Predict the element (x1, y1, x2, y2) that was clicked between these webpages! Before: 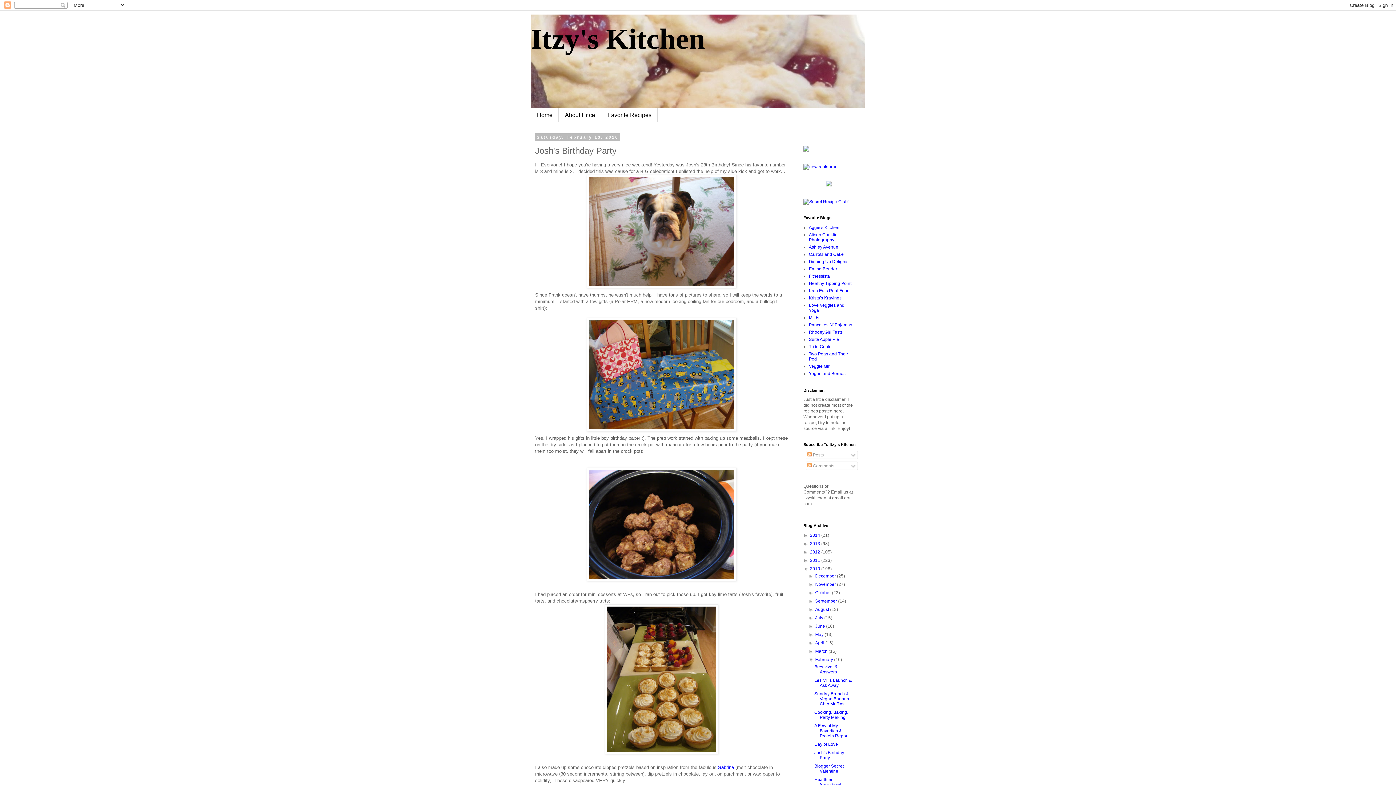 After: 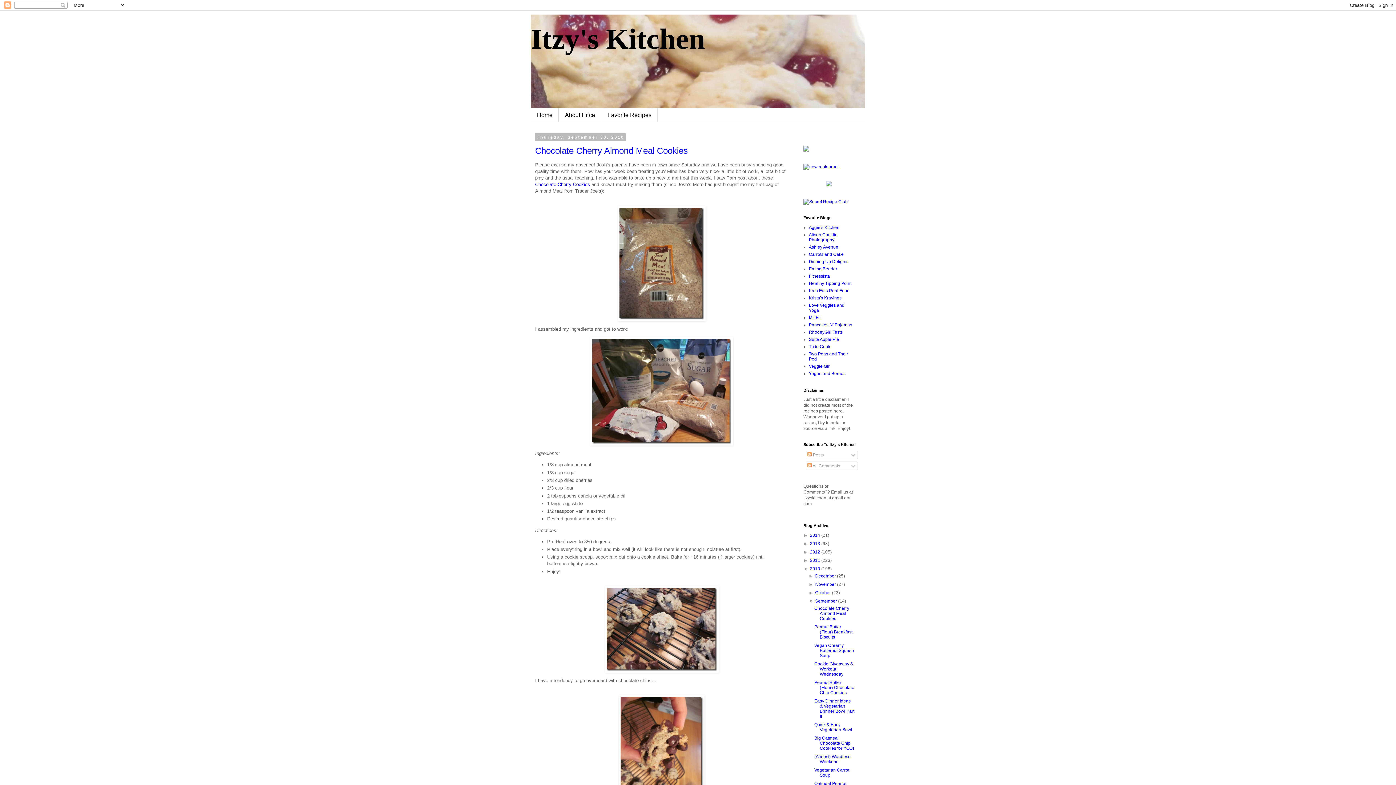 Action: label: September  bbox: (815, 598, 838, 604)